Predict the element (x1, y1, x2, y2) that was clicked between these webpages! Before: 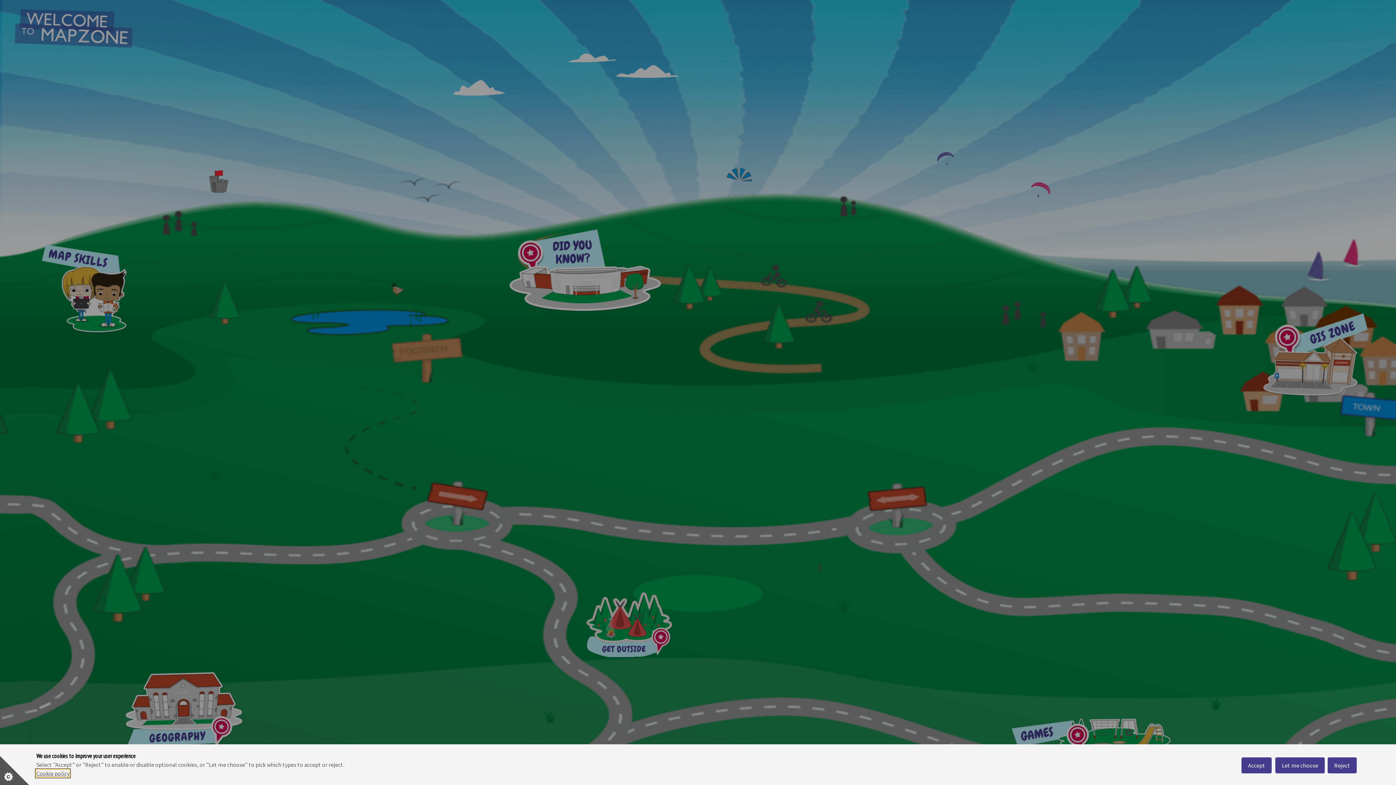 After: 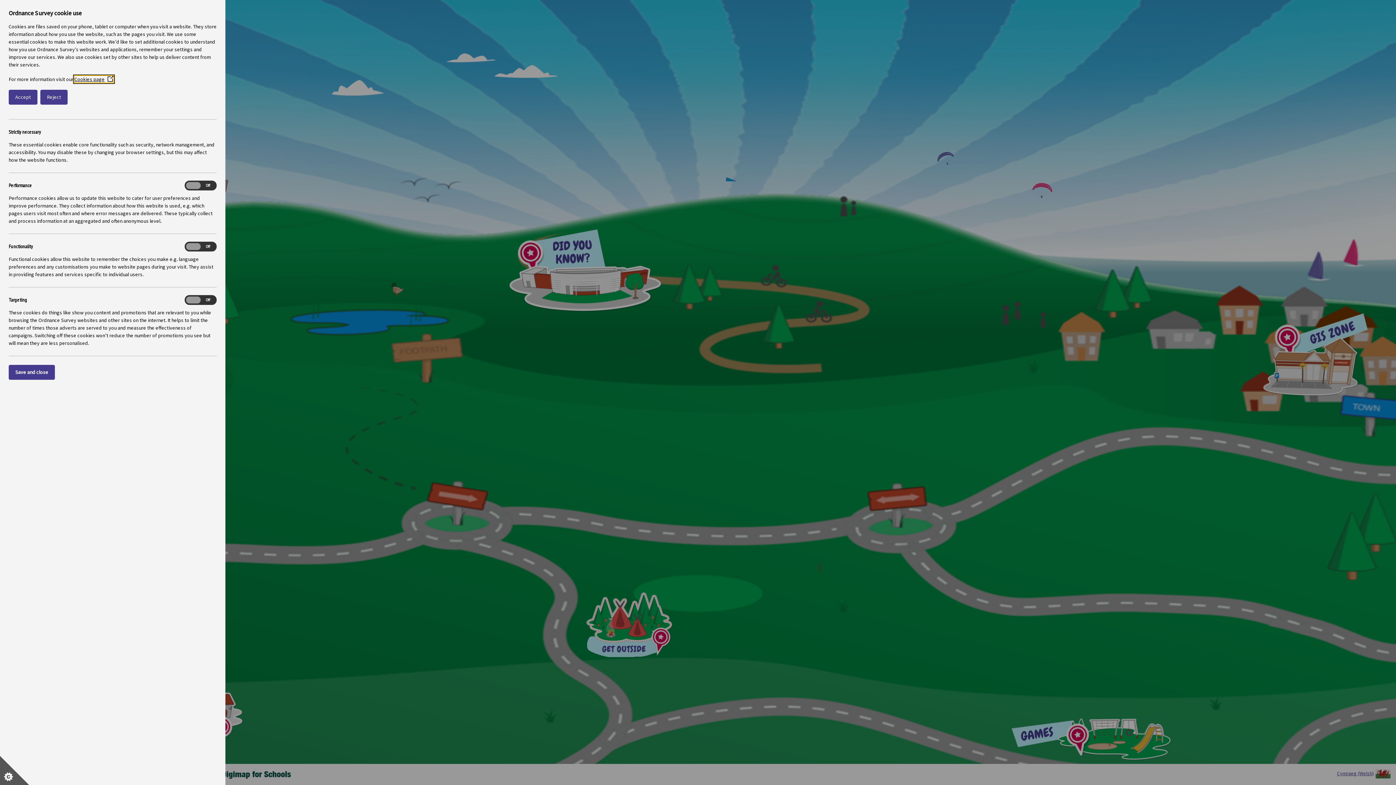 Action: bbox: (1275, 757, 1325, 773) label: Let me choose